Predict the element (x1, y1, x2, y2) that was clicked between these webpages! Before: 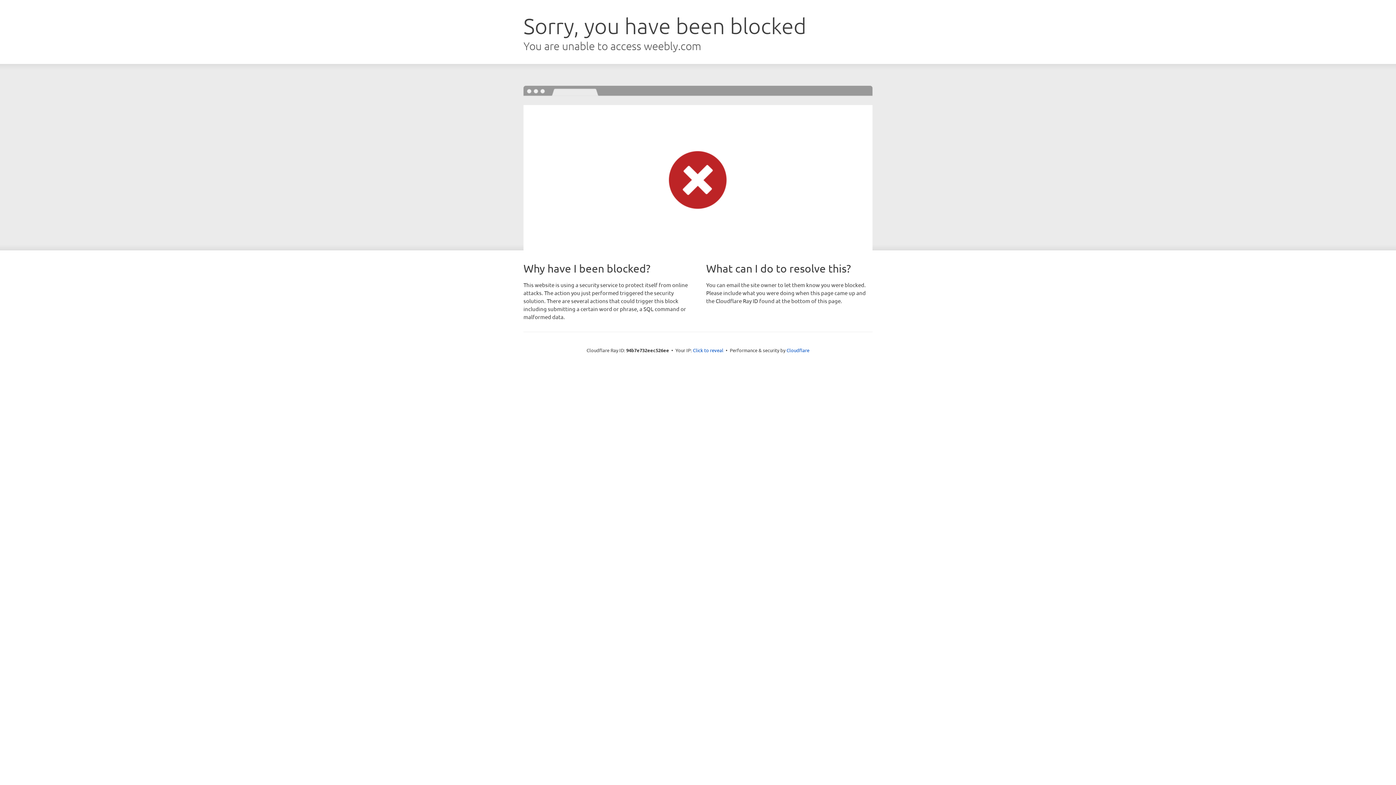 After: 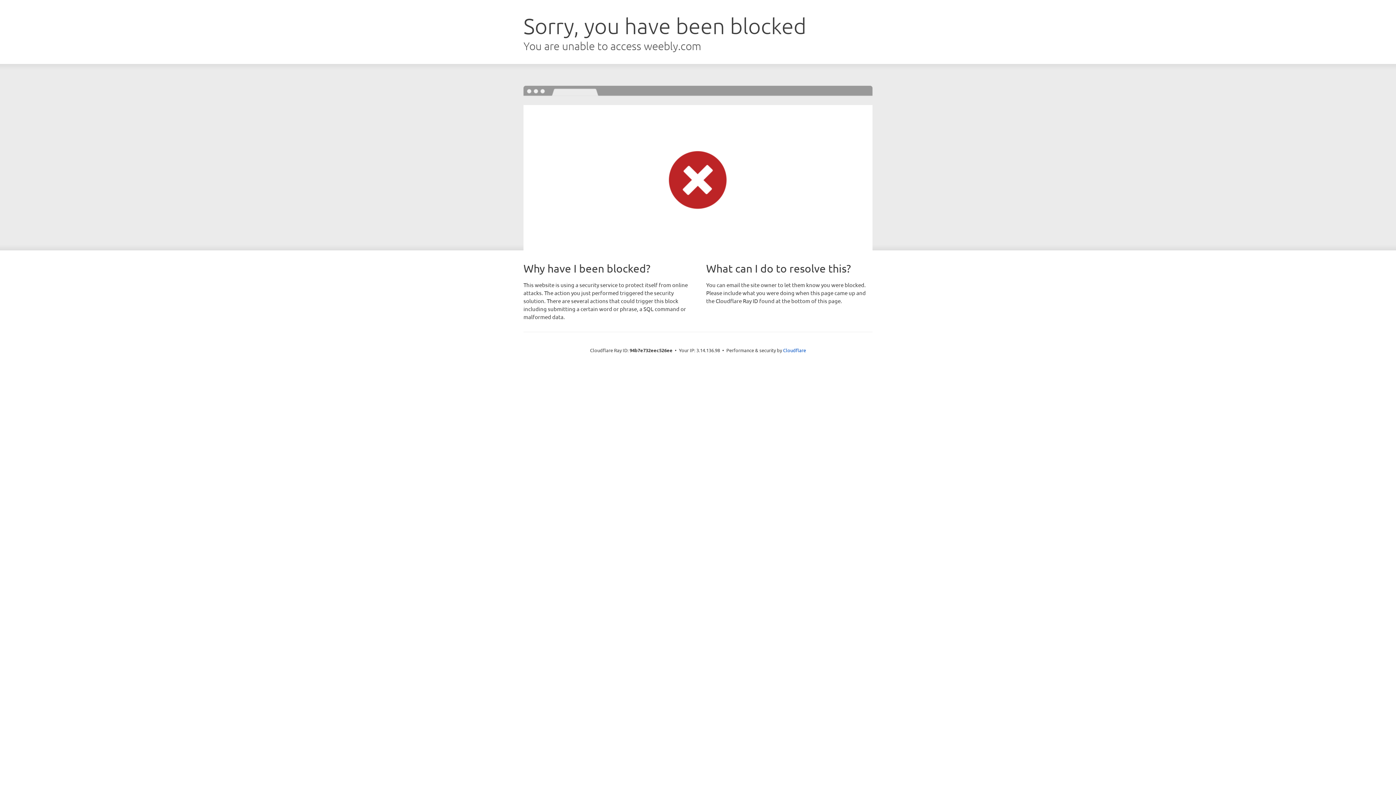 Action: label: Click to reveal bbox: (693, 346, 723, 353)